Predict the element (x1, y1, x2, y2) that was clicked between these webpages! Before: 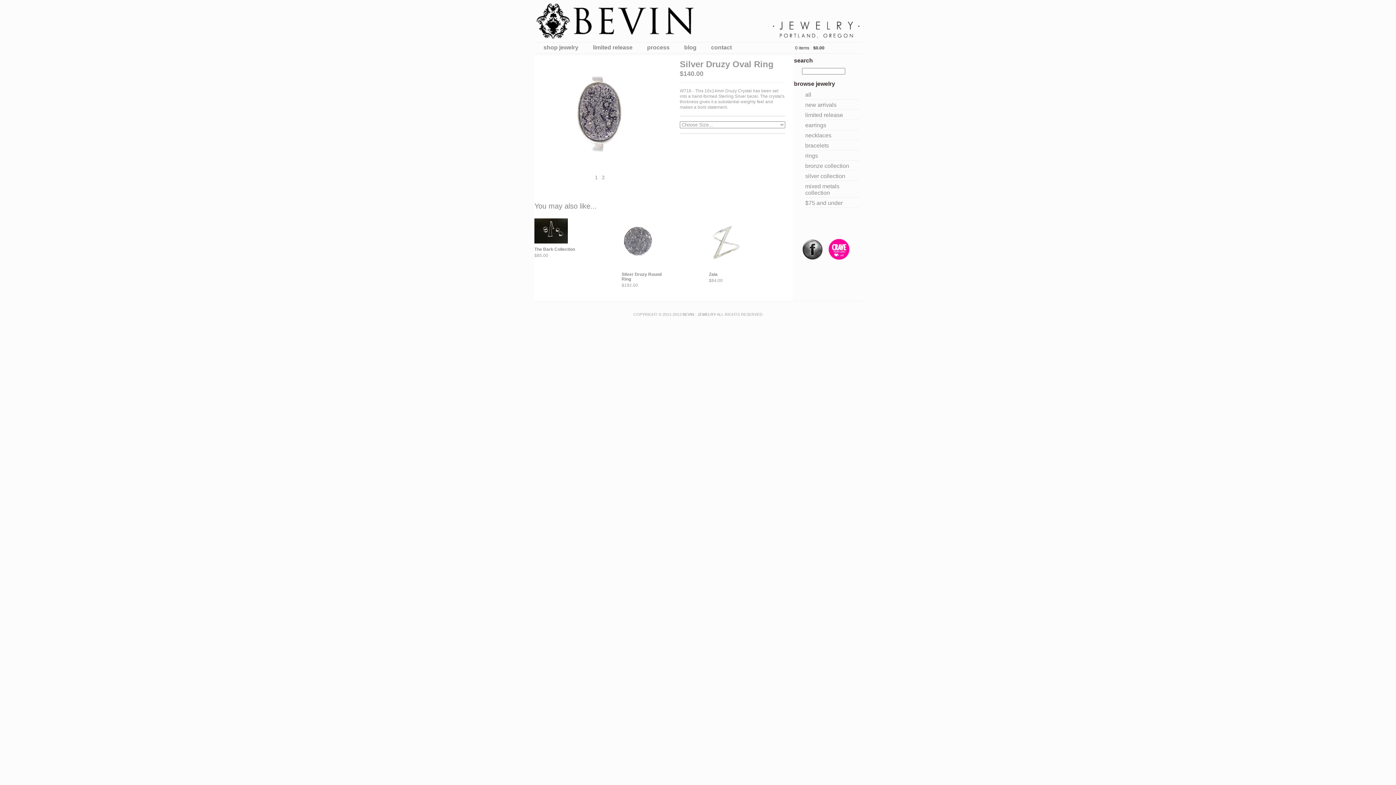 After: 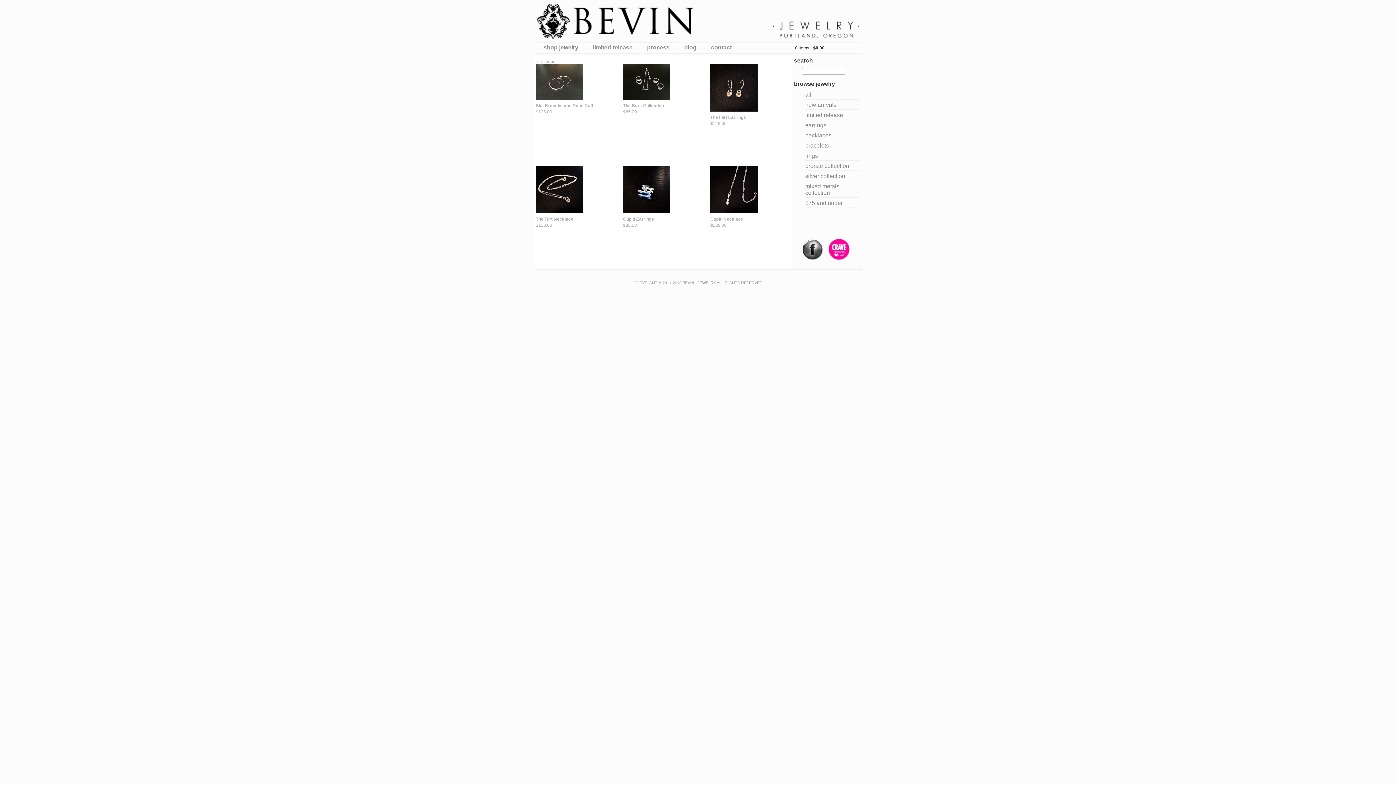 Action: bbox: (805, 173, 845, 179) label: silver collection